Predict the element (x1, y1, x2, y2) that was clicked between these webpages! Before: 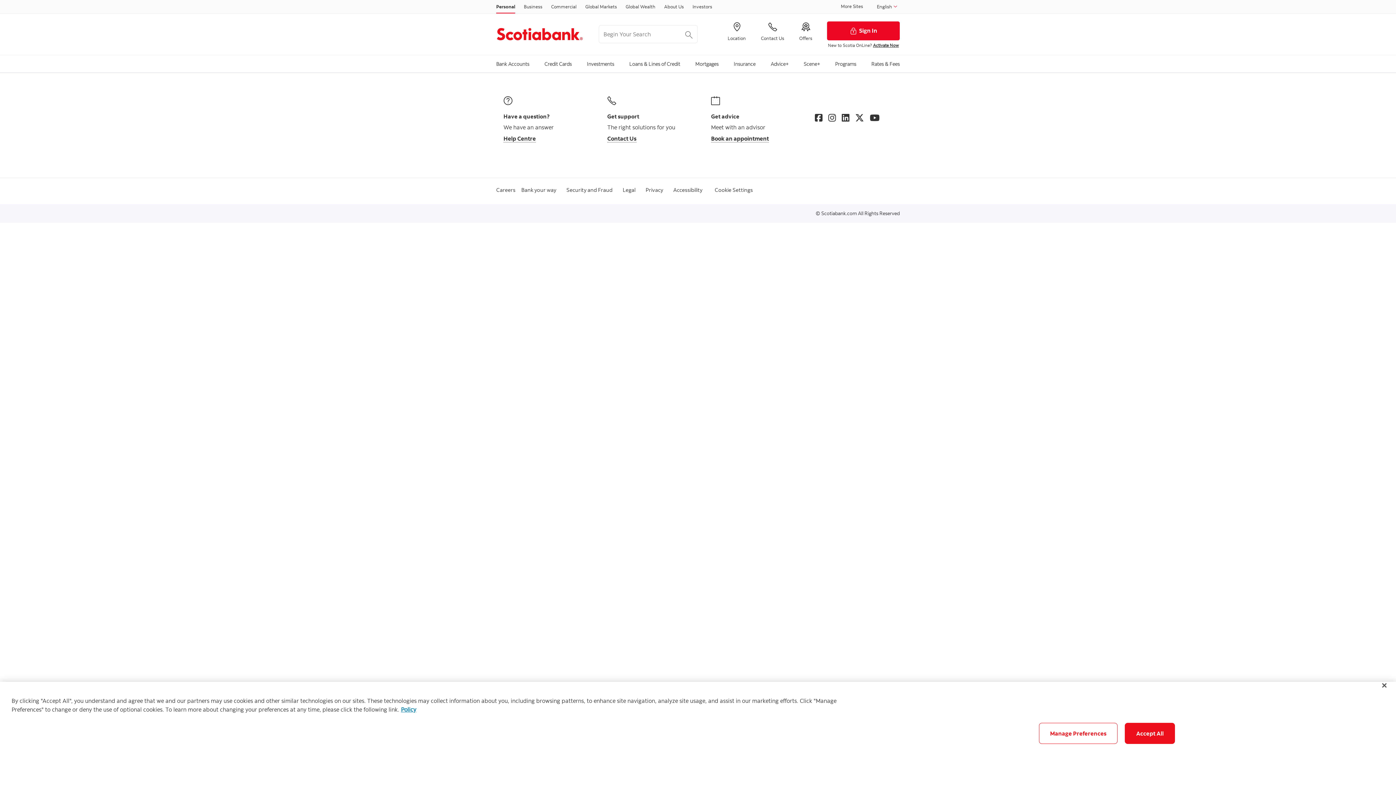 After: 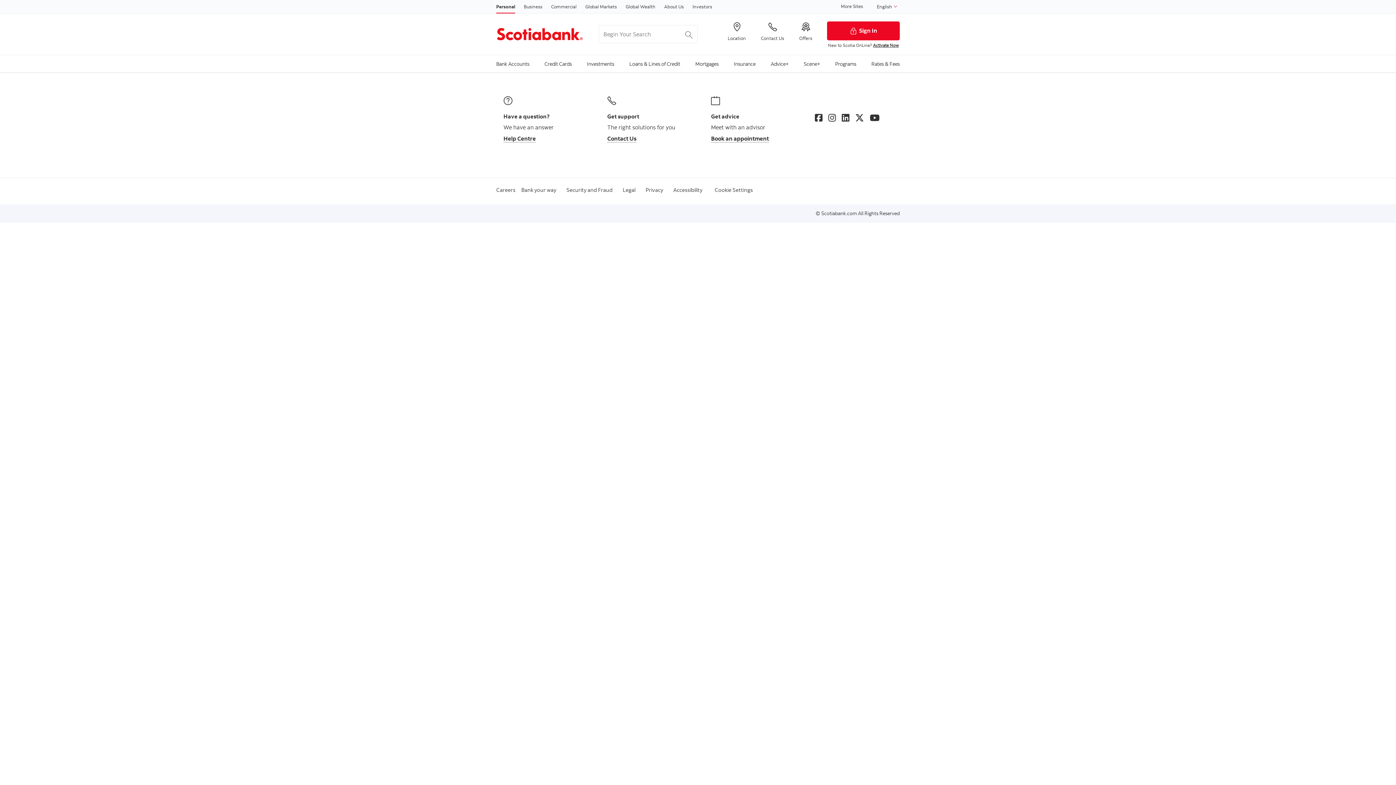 Action: label: Close bbox: (1376, 677, 1392, 693)